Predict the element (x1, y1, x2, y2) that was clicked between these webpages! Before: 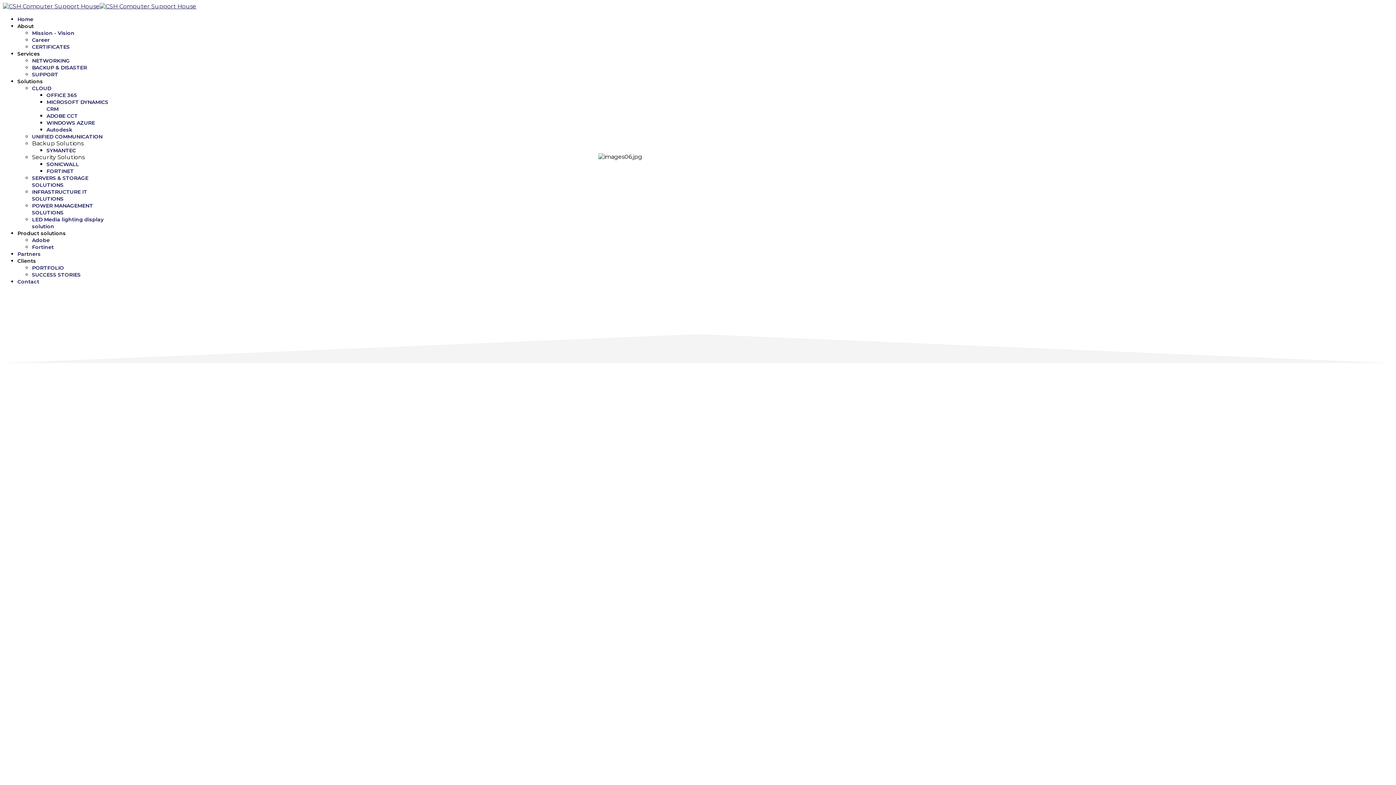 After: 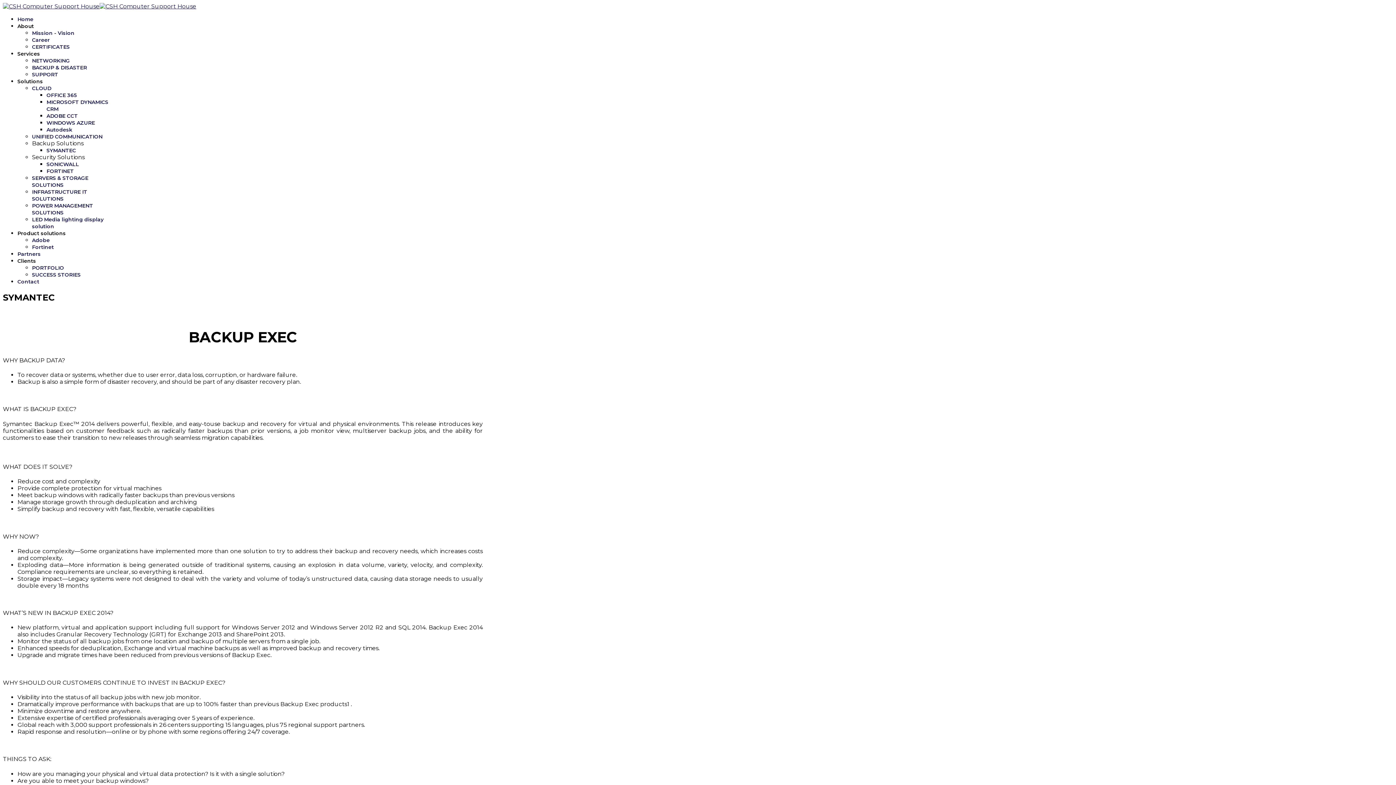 Action: label: SYMANTEC bbox: (46, 147, 76, 153)